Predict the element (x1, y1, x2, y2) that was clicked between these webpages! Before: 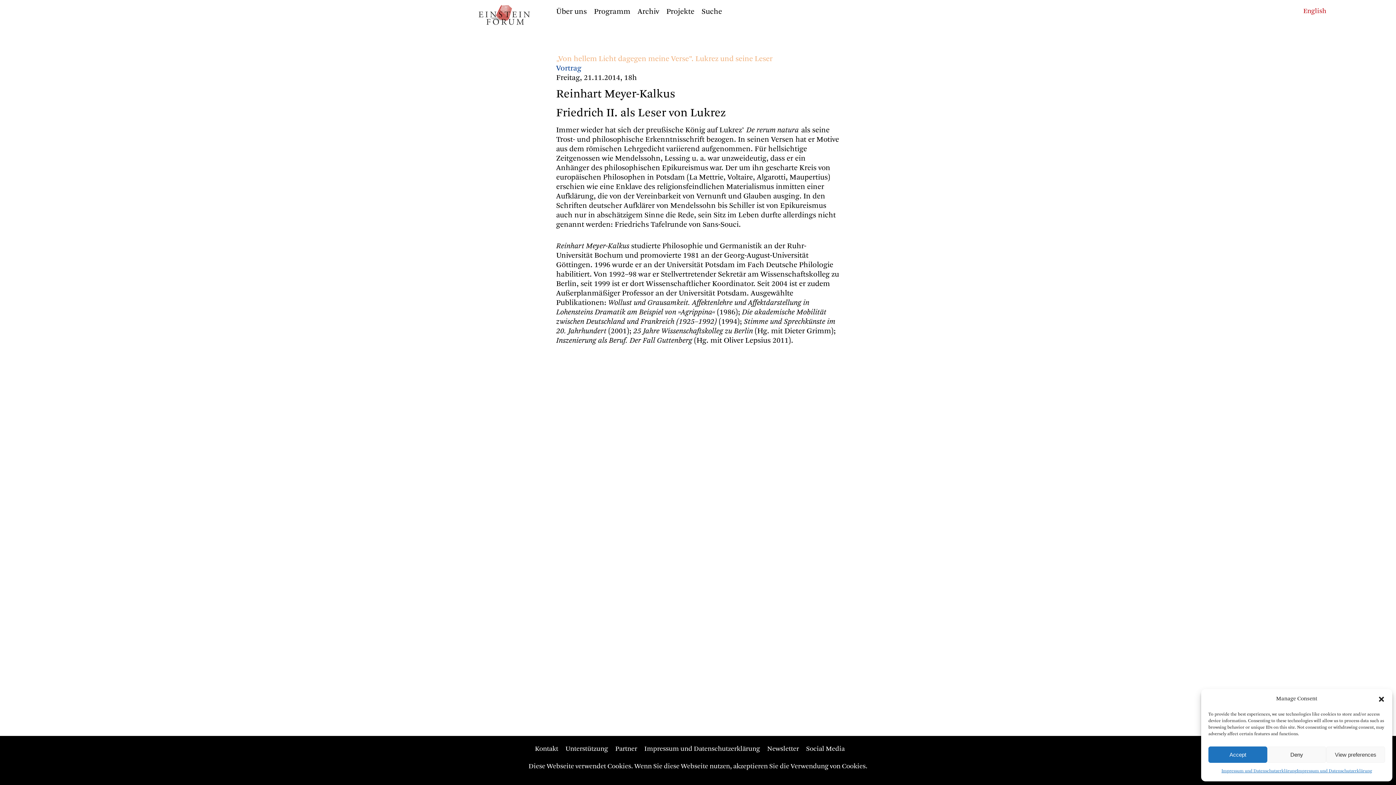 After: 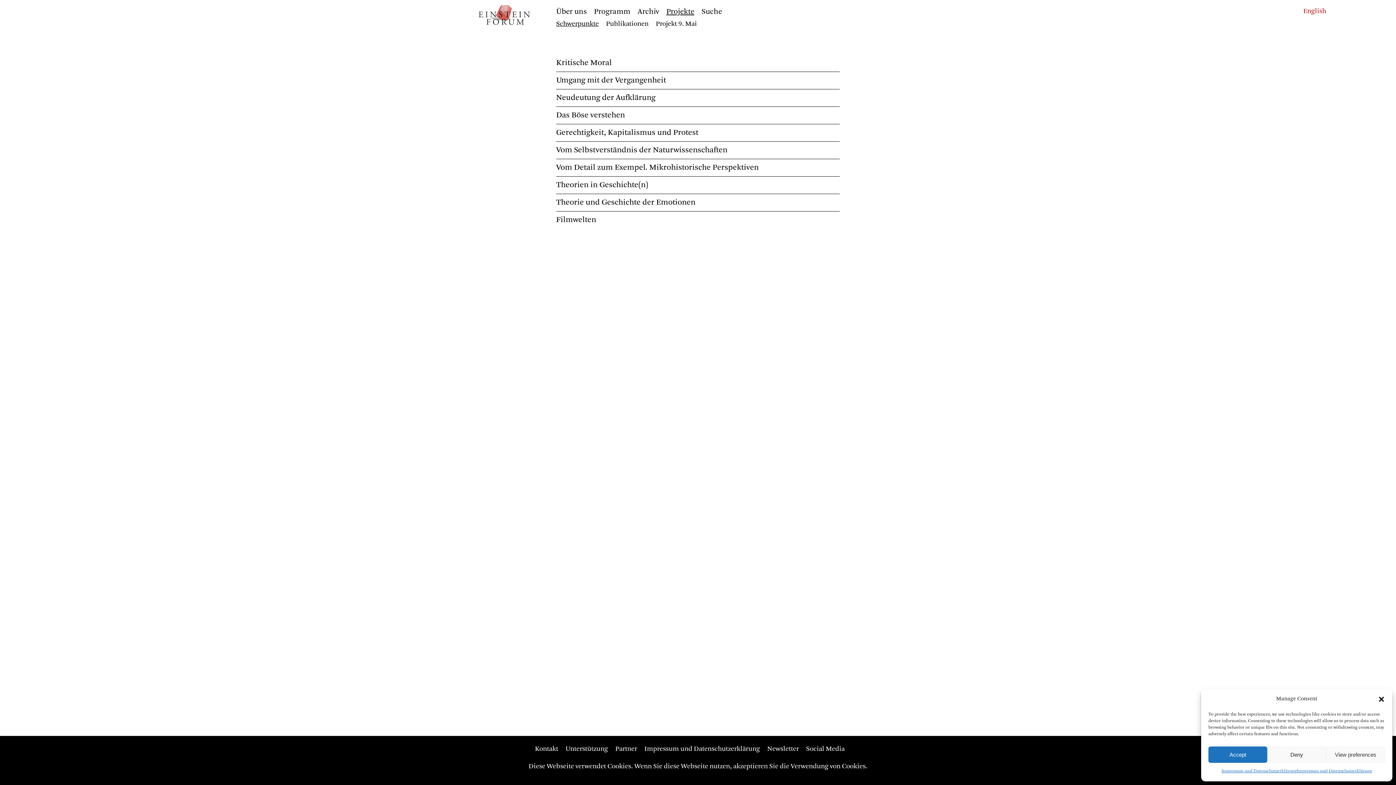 Action: label: Projekte bbox: (666, 8, 694, 15)